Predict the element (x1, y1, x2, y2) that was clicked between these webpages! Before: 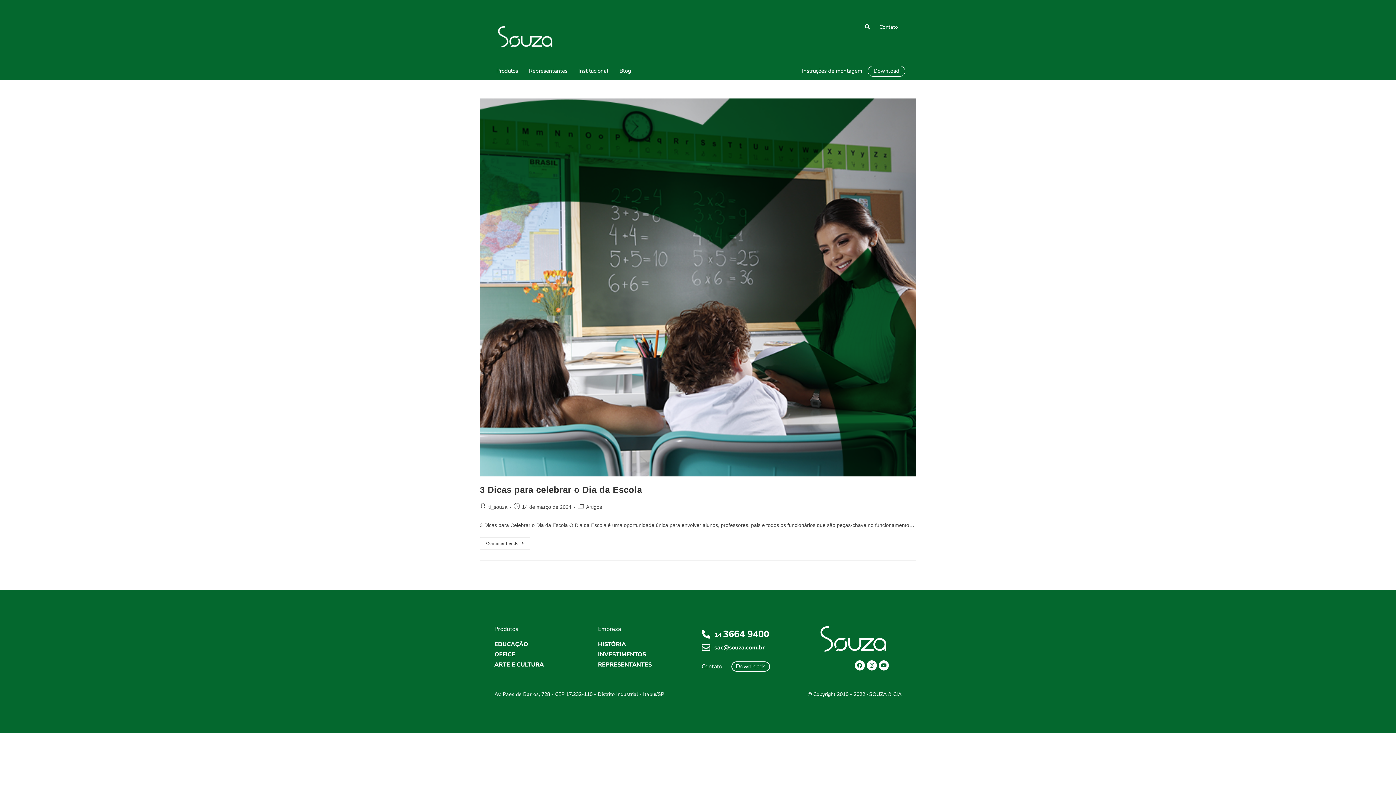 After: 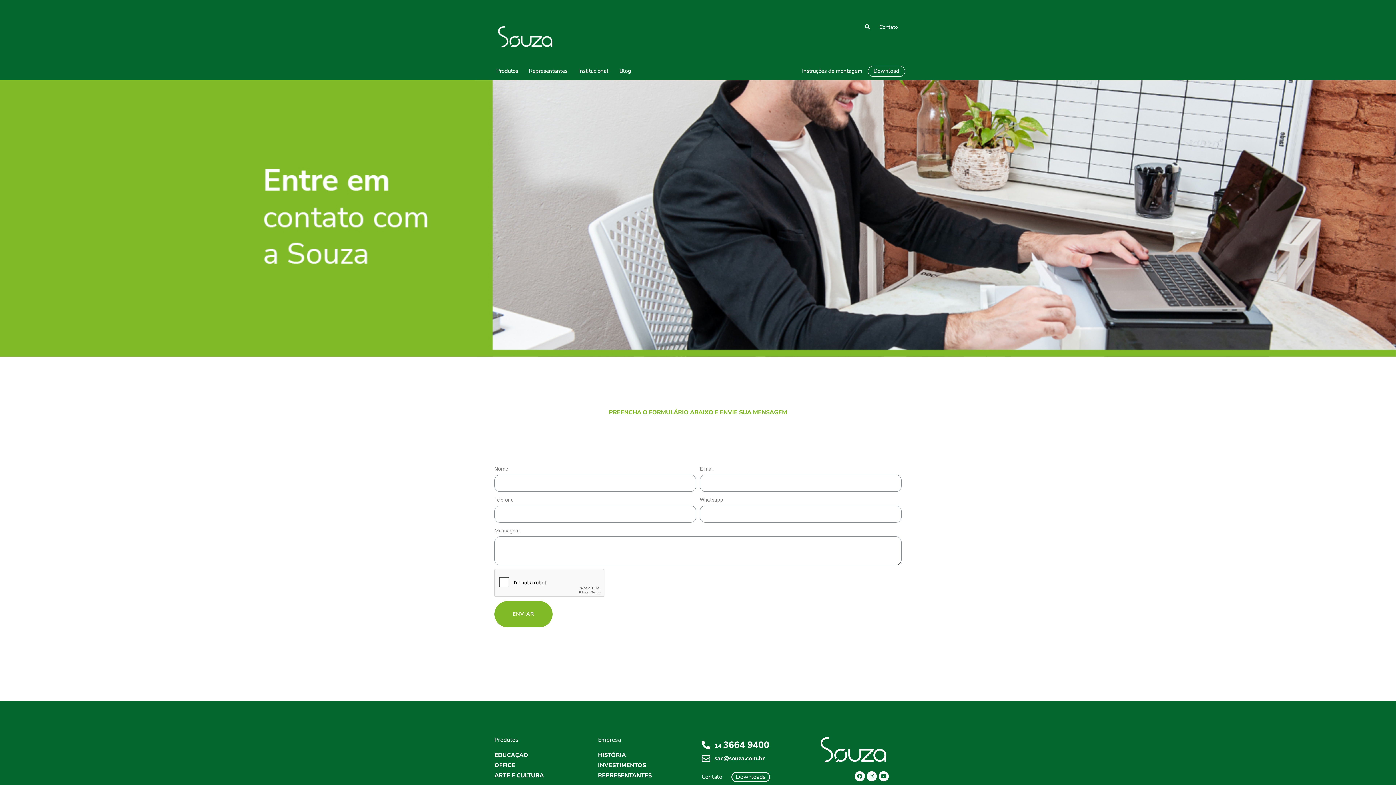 Action: bbox: (701, 661, 722, 671) label: Contato